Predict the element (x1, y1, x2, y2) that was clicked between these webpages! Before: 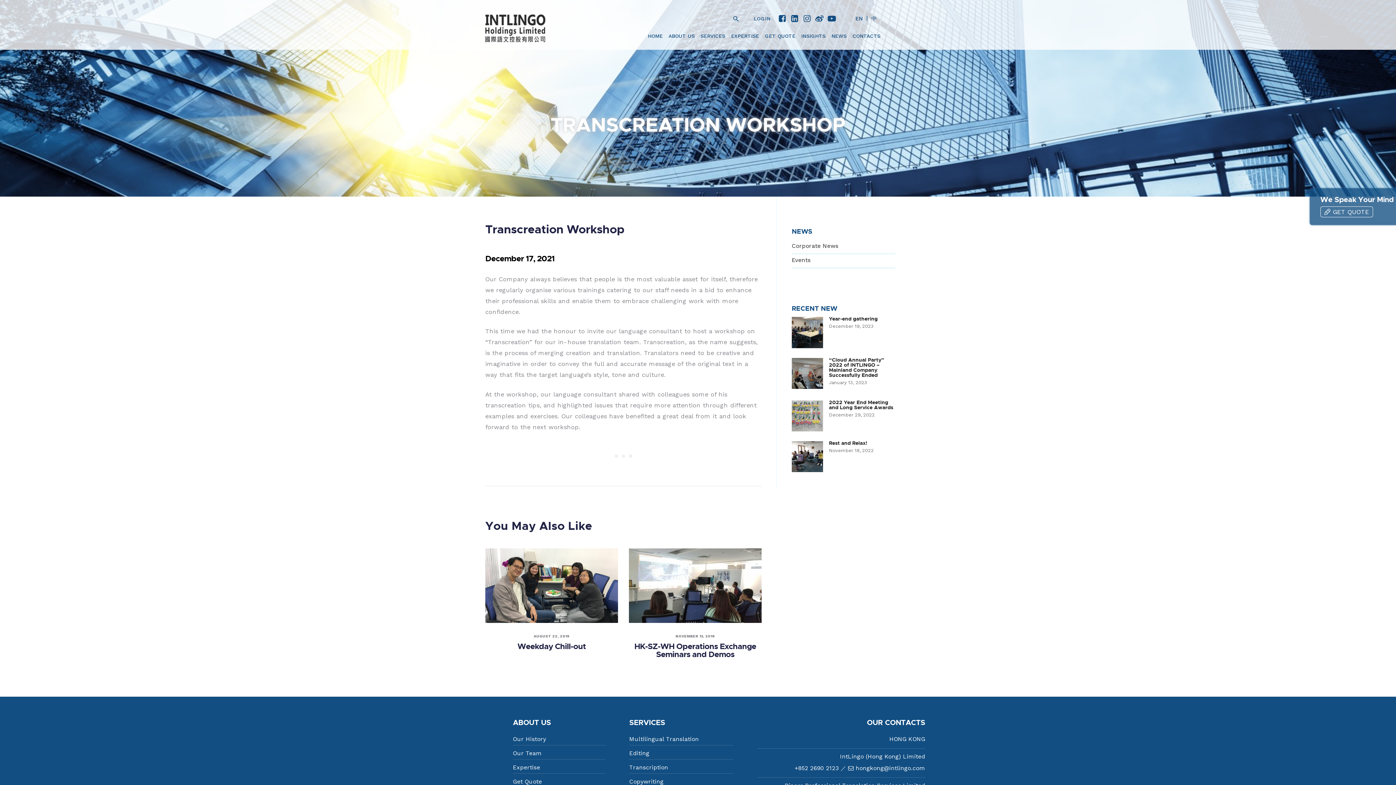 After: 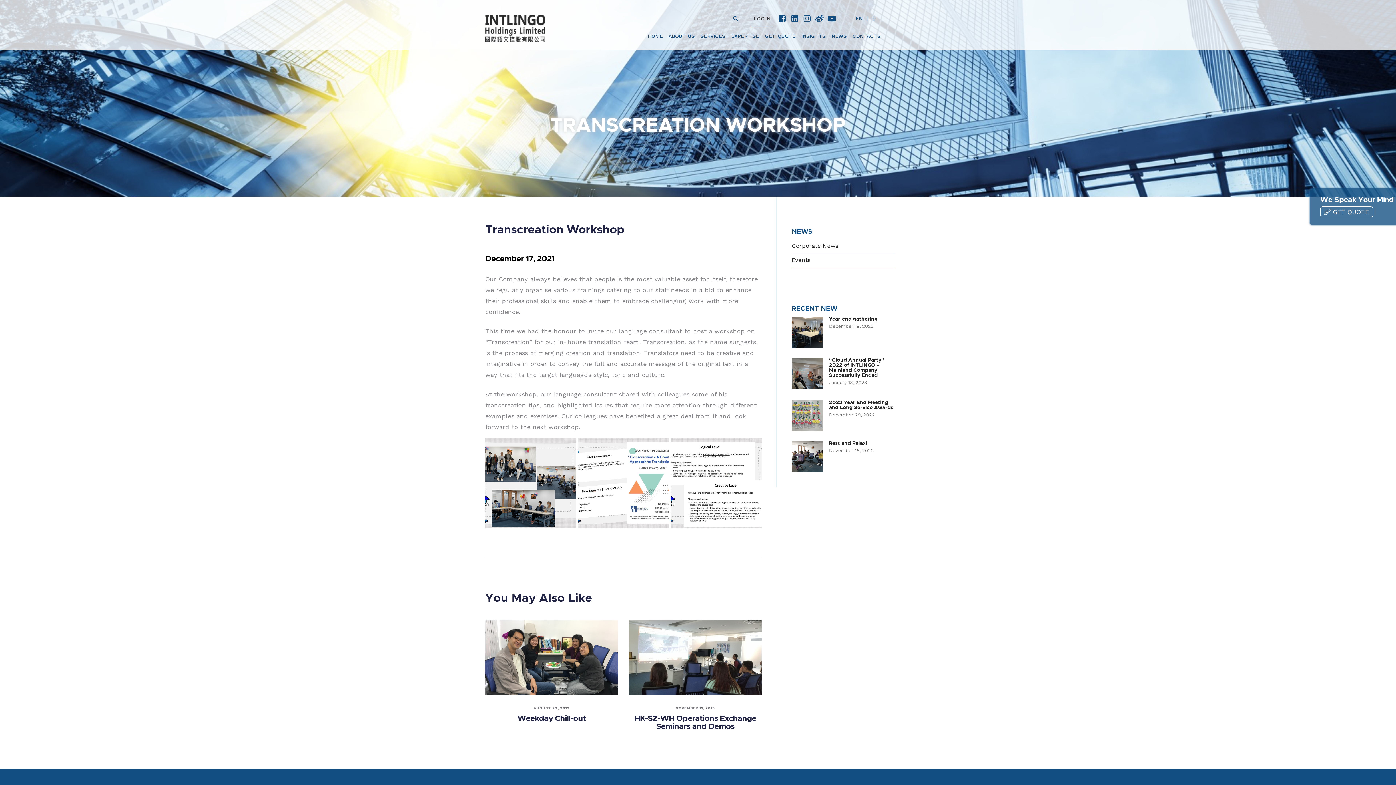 Action: bbox: (748, 10, 776, 26) label: LOGIN